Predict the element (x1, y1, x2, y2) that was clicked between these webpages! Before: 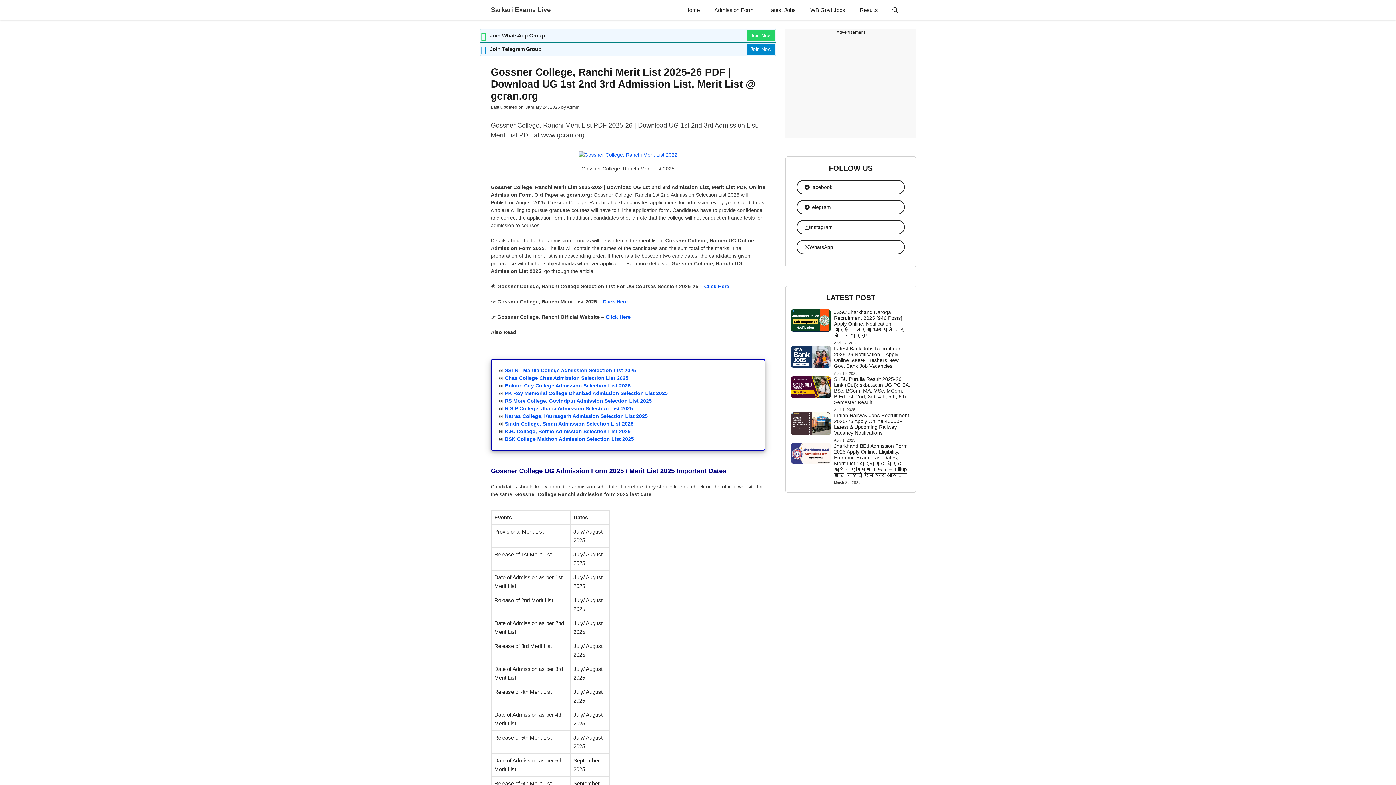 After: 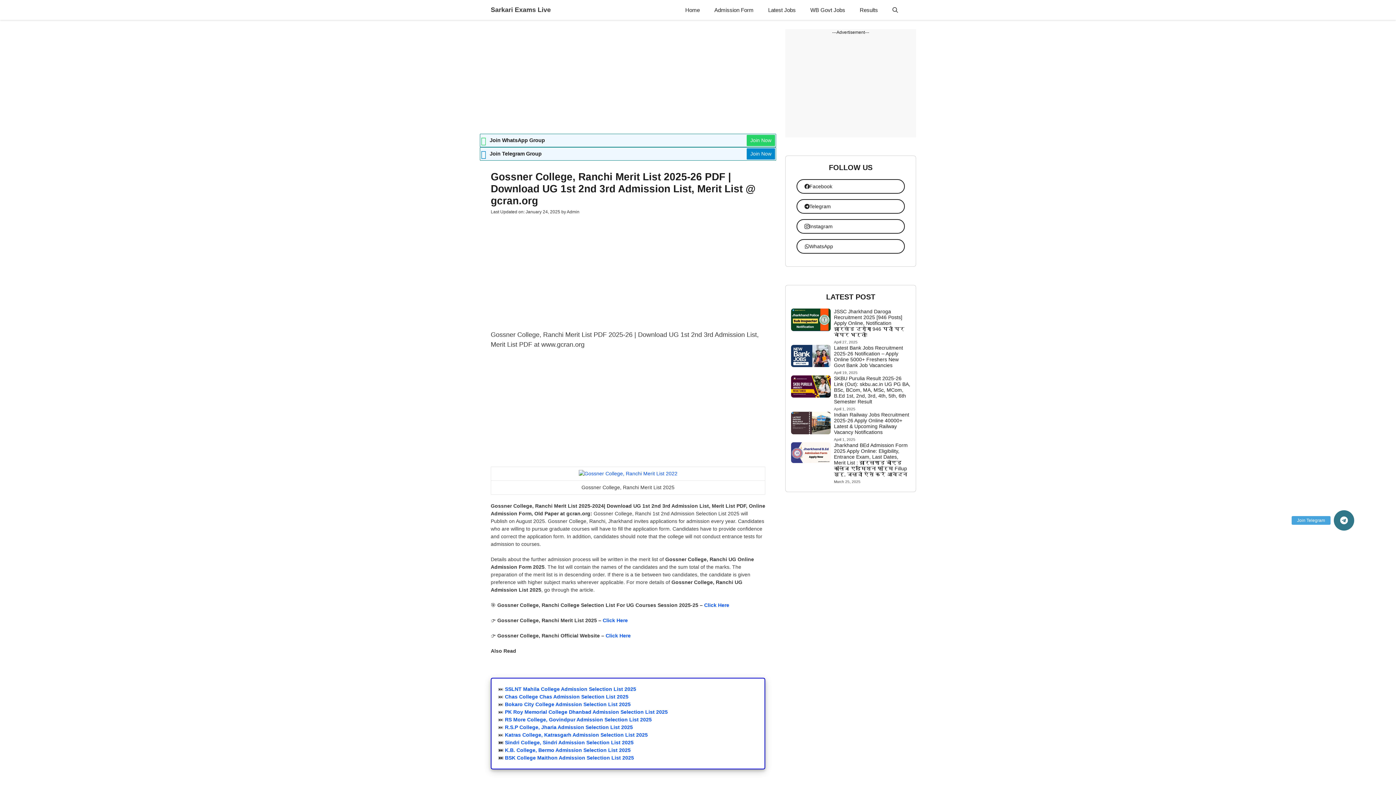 Action: label: Sindri College, Sindri Admission Selection List 2025 bbox: (505, 421, 633, 426)